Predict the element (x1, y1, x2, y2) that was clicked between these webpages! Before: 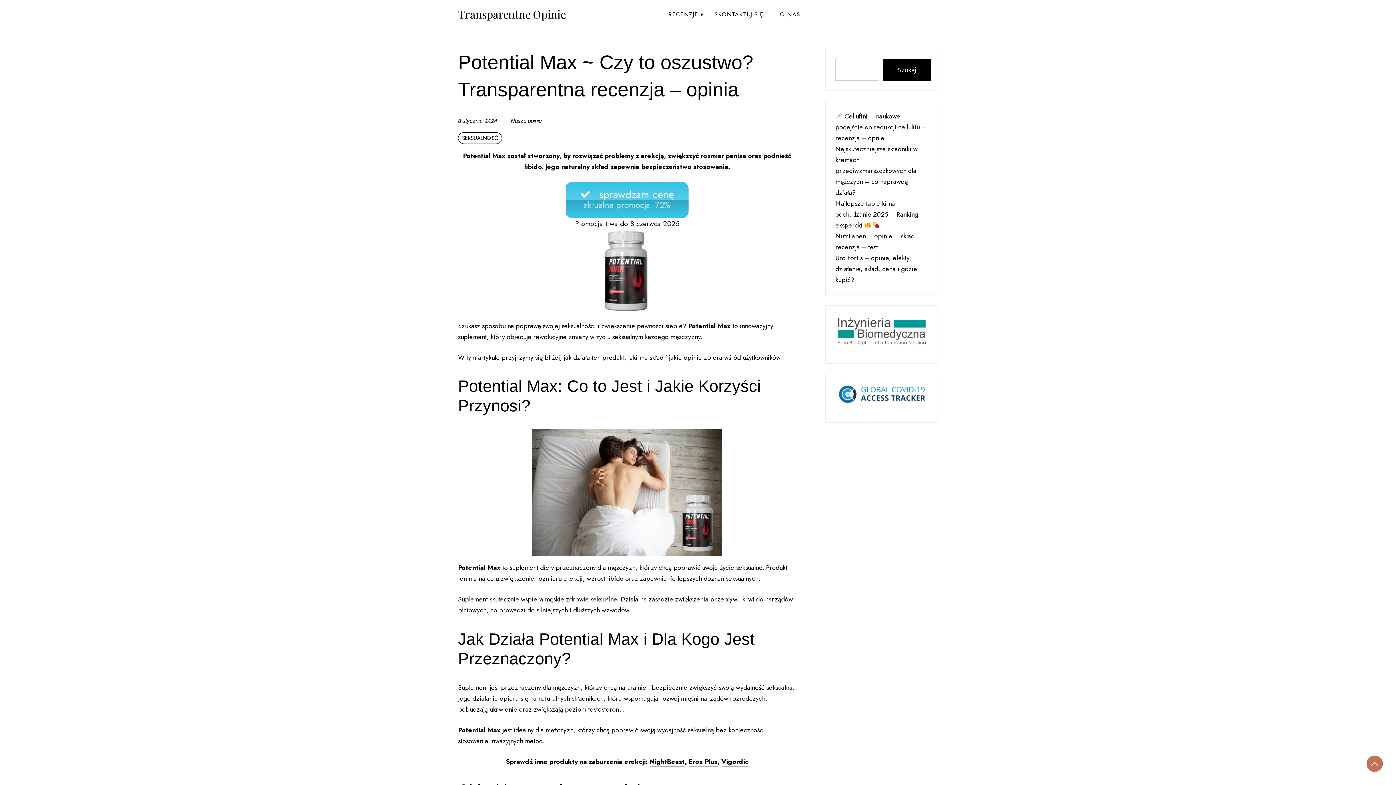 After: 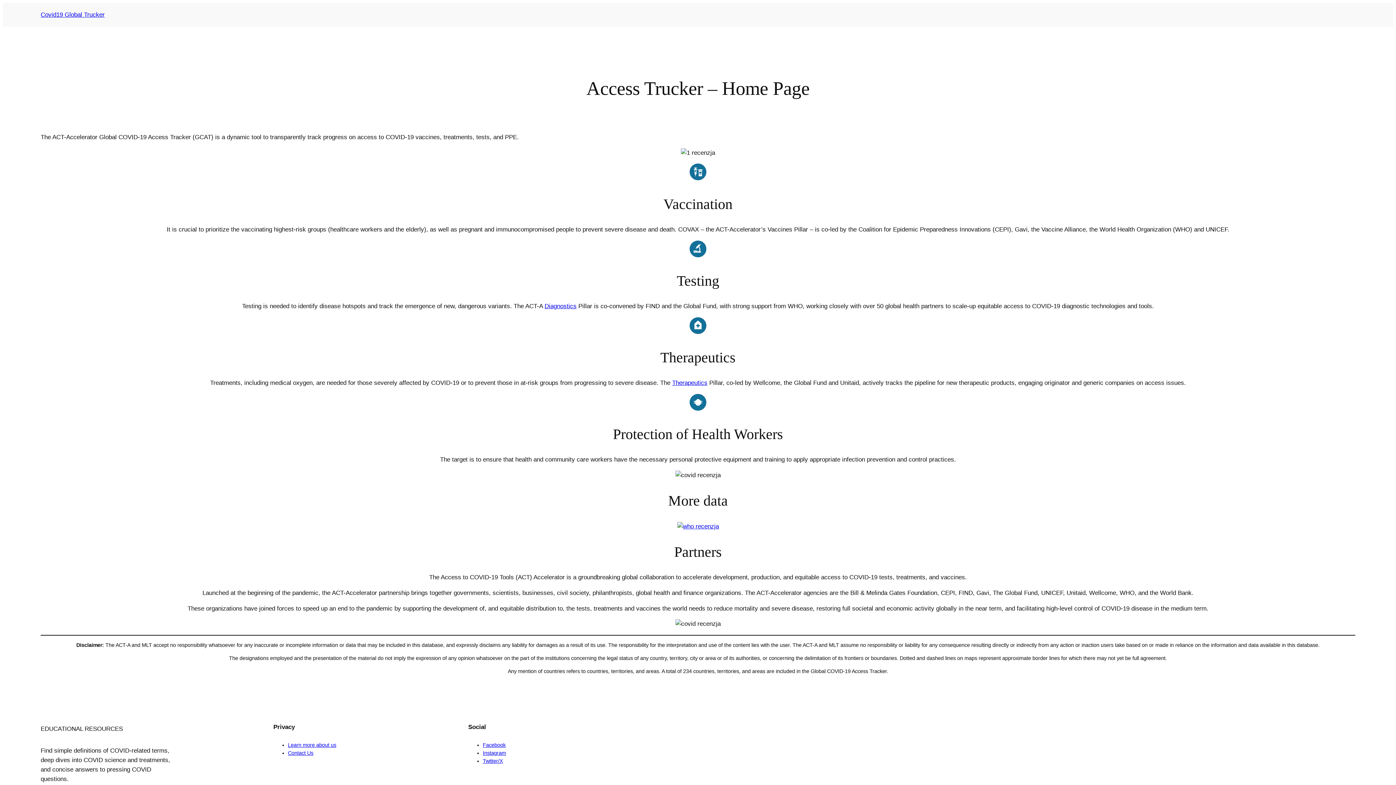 Action: bbox: (835, 383, 928, 406)